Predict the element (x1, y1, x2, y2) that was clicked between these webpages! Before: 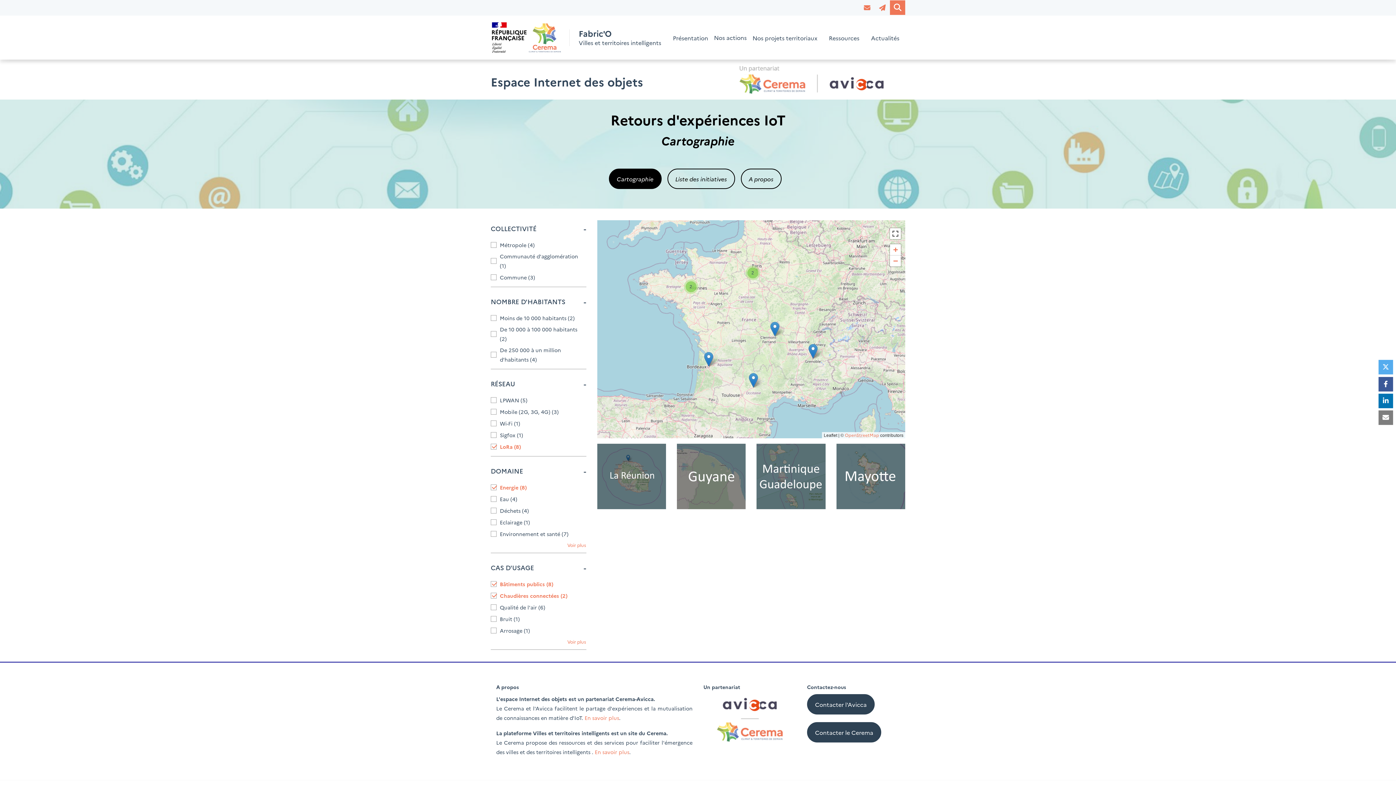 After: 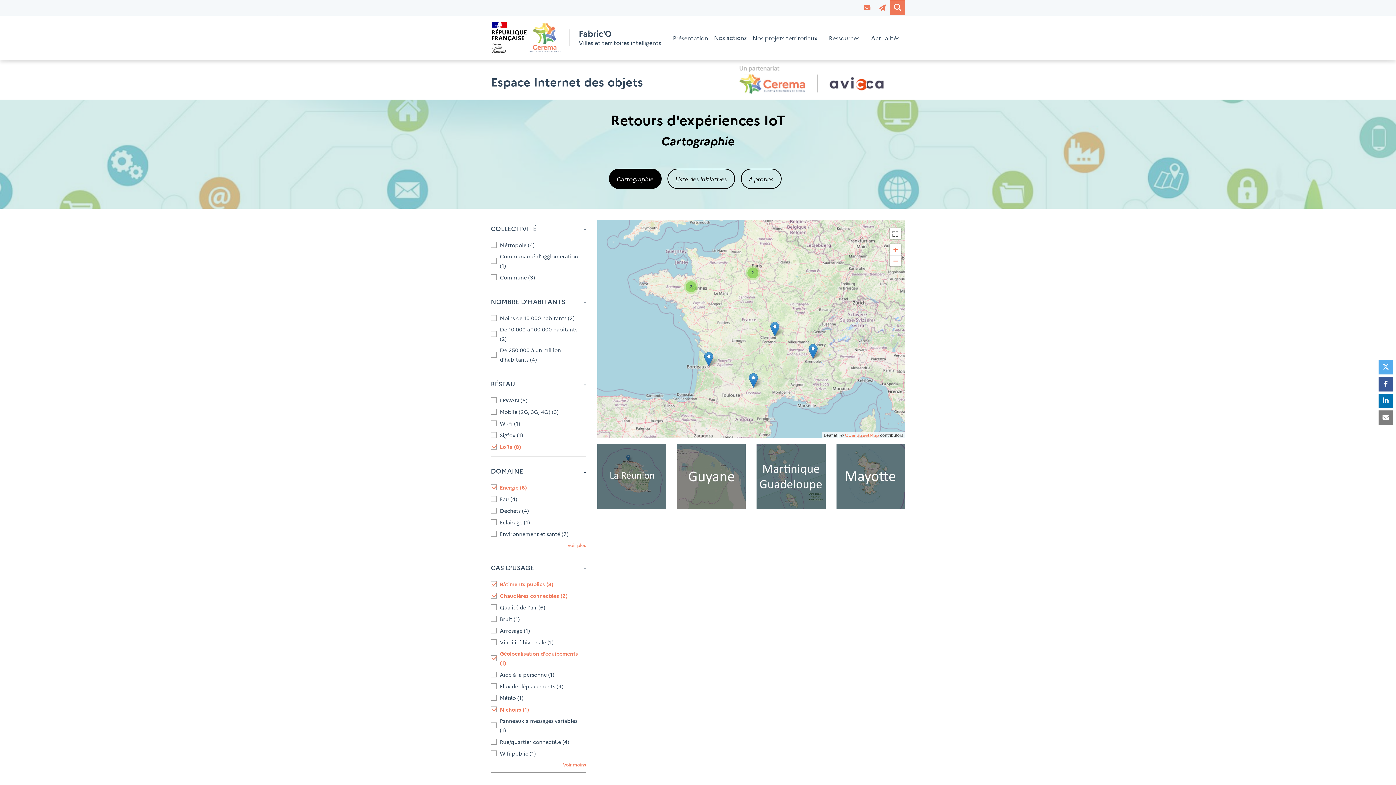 Action: label: Voir plus bbox: (490, 637, 586, 647)